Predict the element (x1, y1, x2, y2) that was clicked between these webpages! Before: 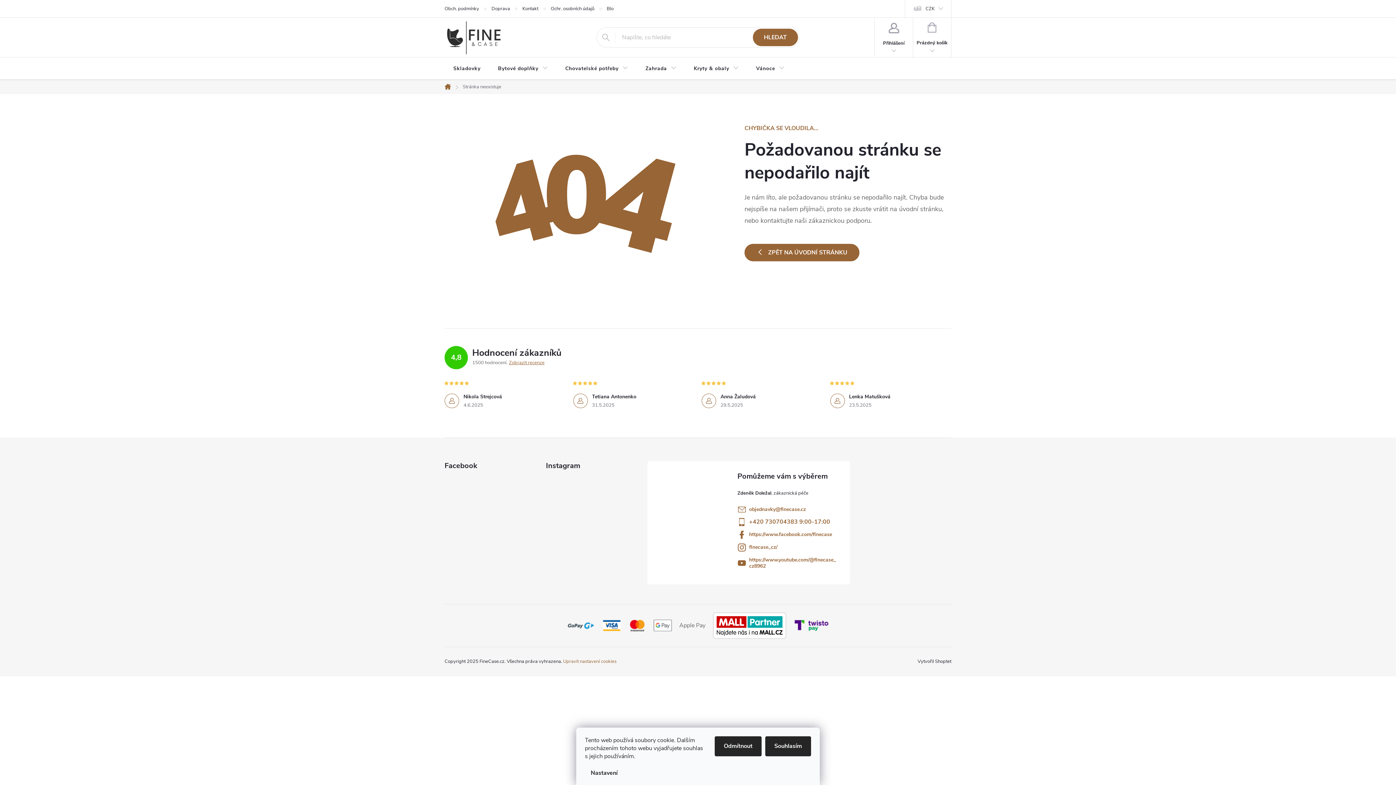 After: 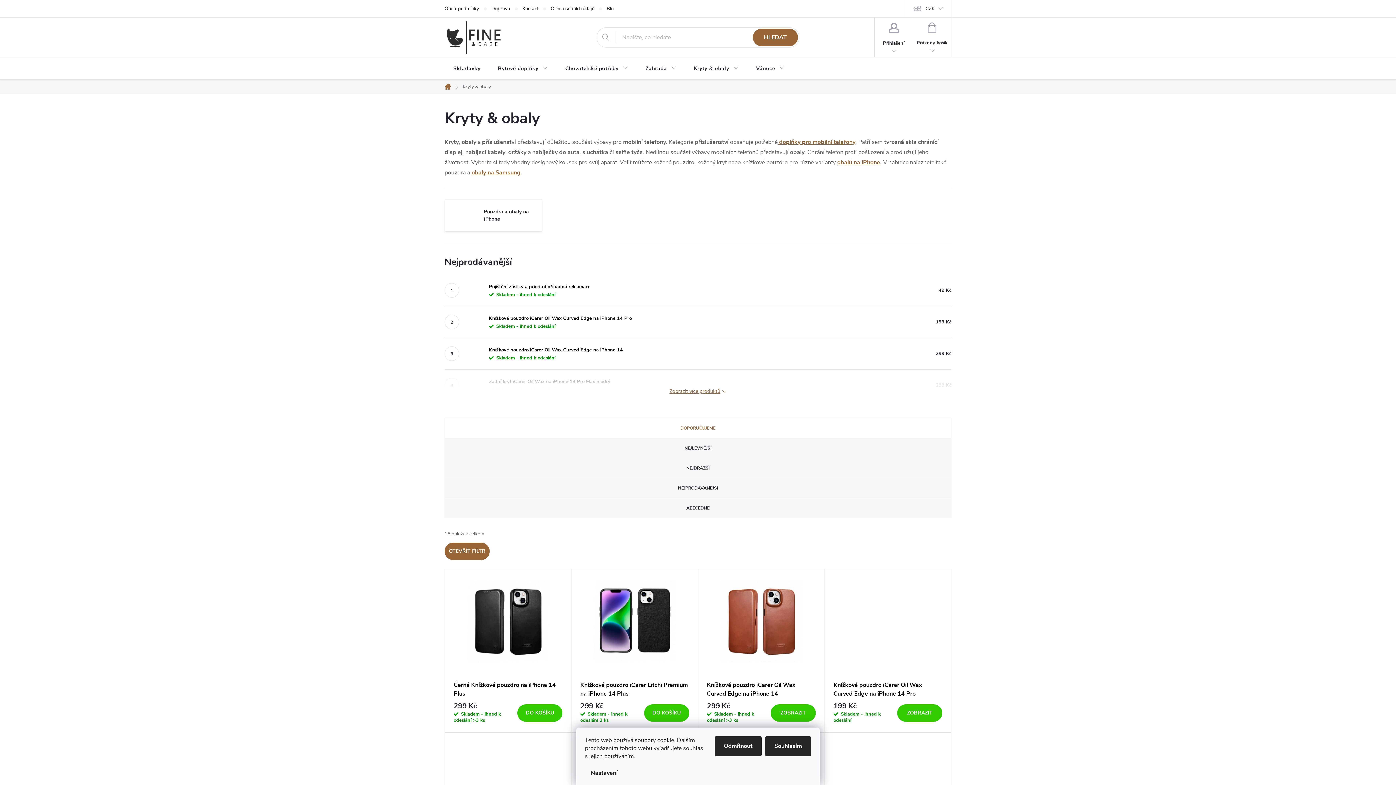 Action: label: Kryty & obaly bbox: (685, 57, 747, 80)